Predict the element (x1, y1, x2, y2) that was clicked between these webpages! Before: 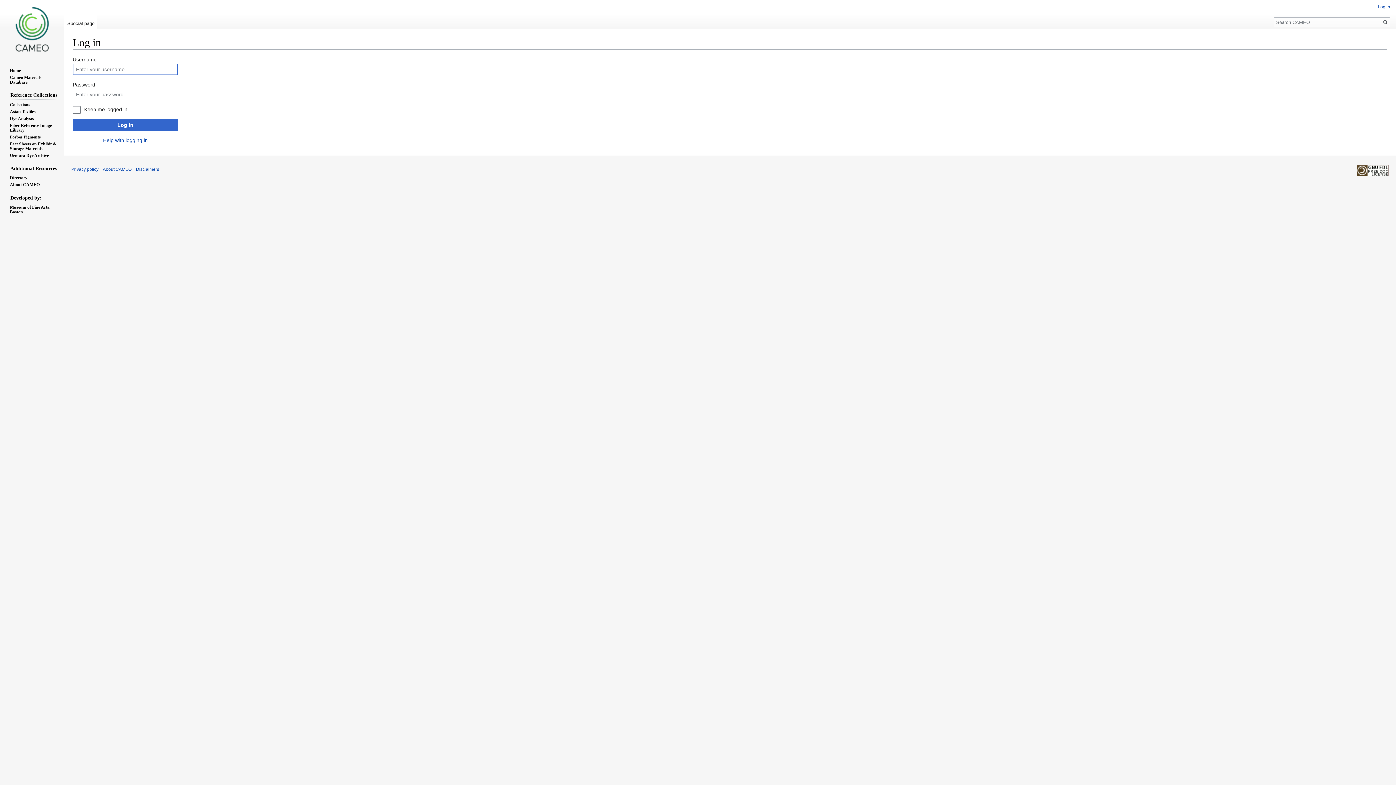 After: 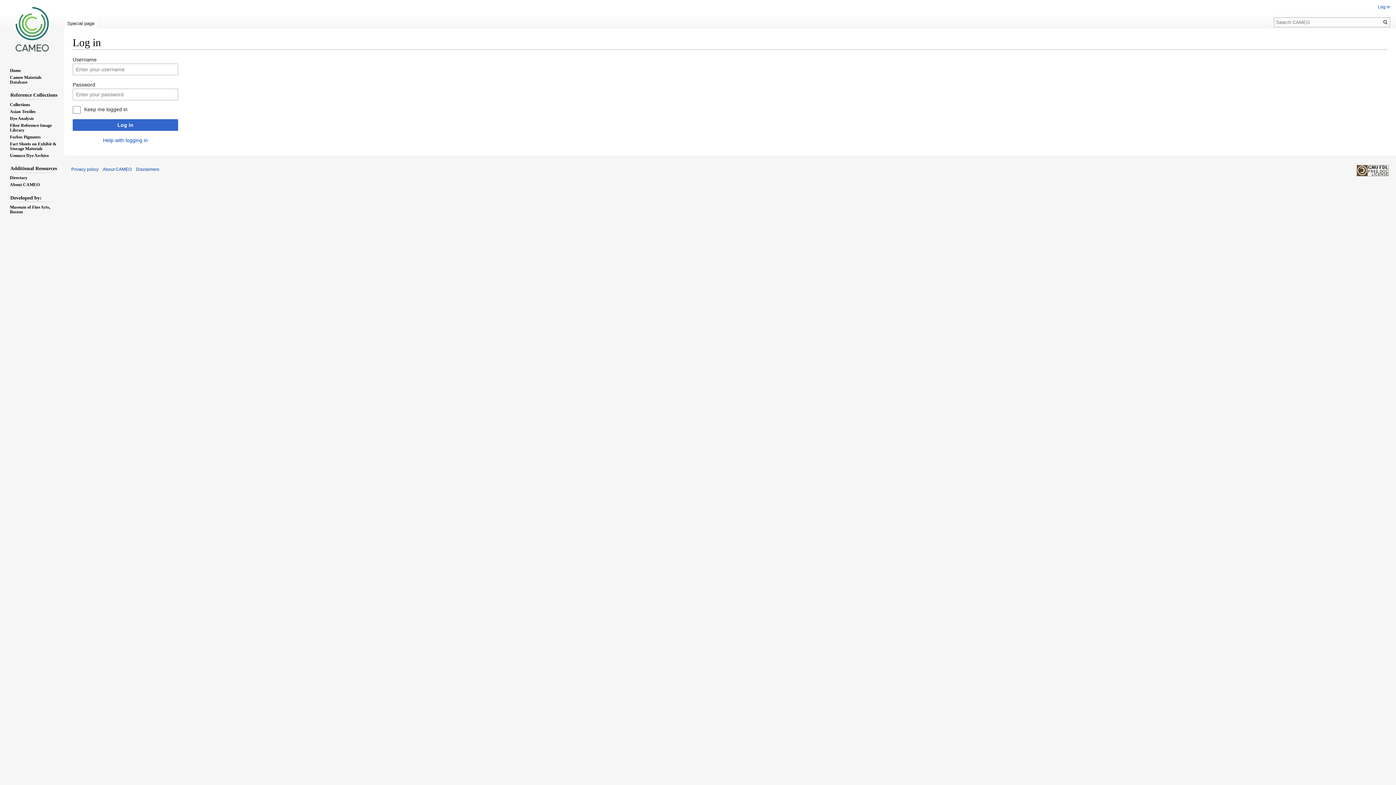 Action: bbox: (1357, 168, 1389, 173)